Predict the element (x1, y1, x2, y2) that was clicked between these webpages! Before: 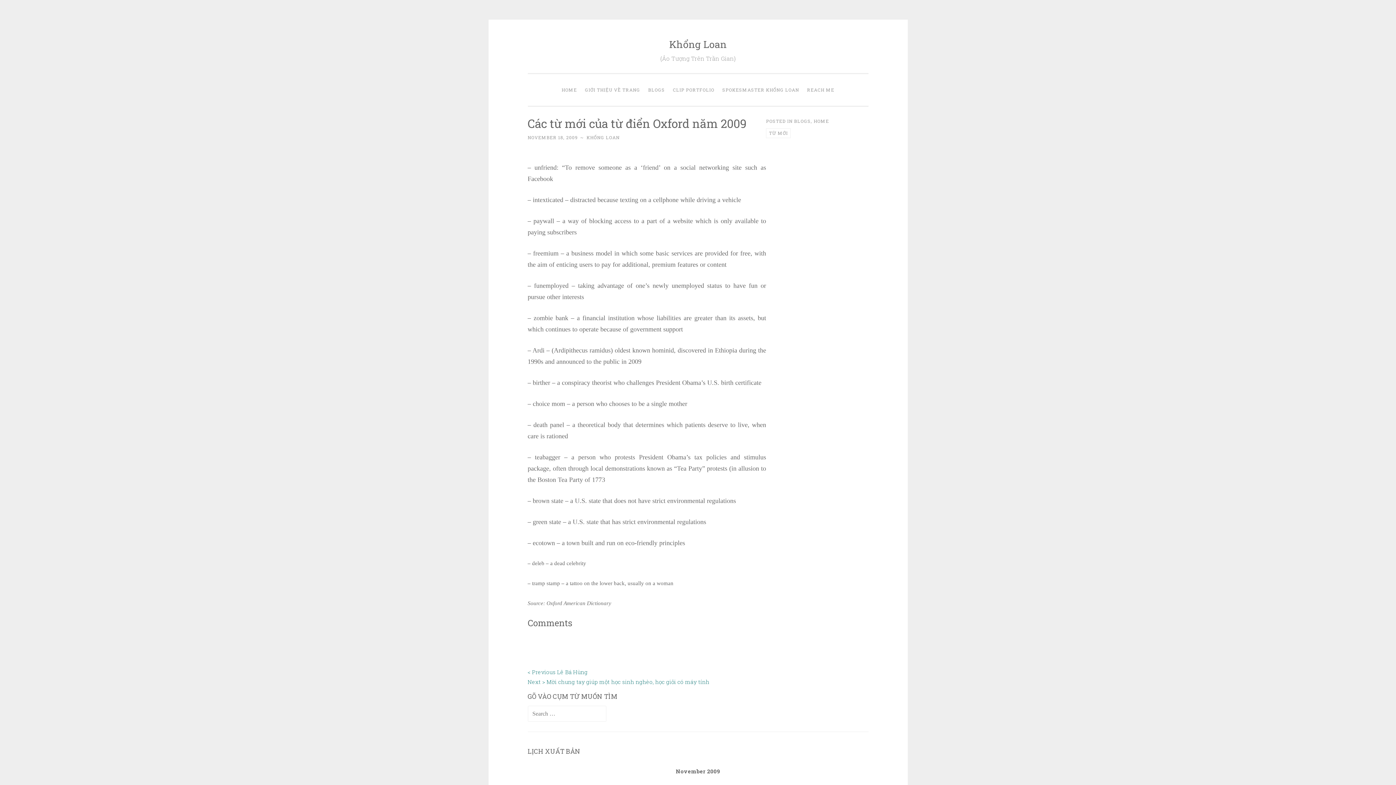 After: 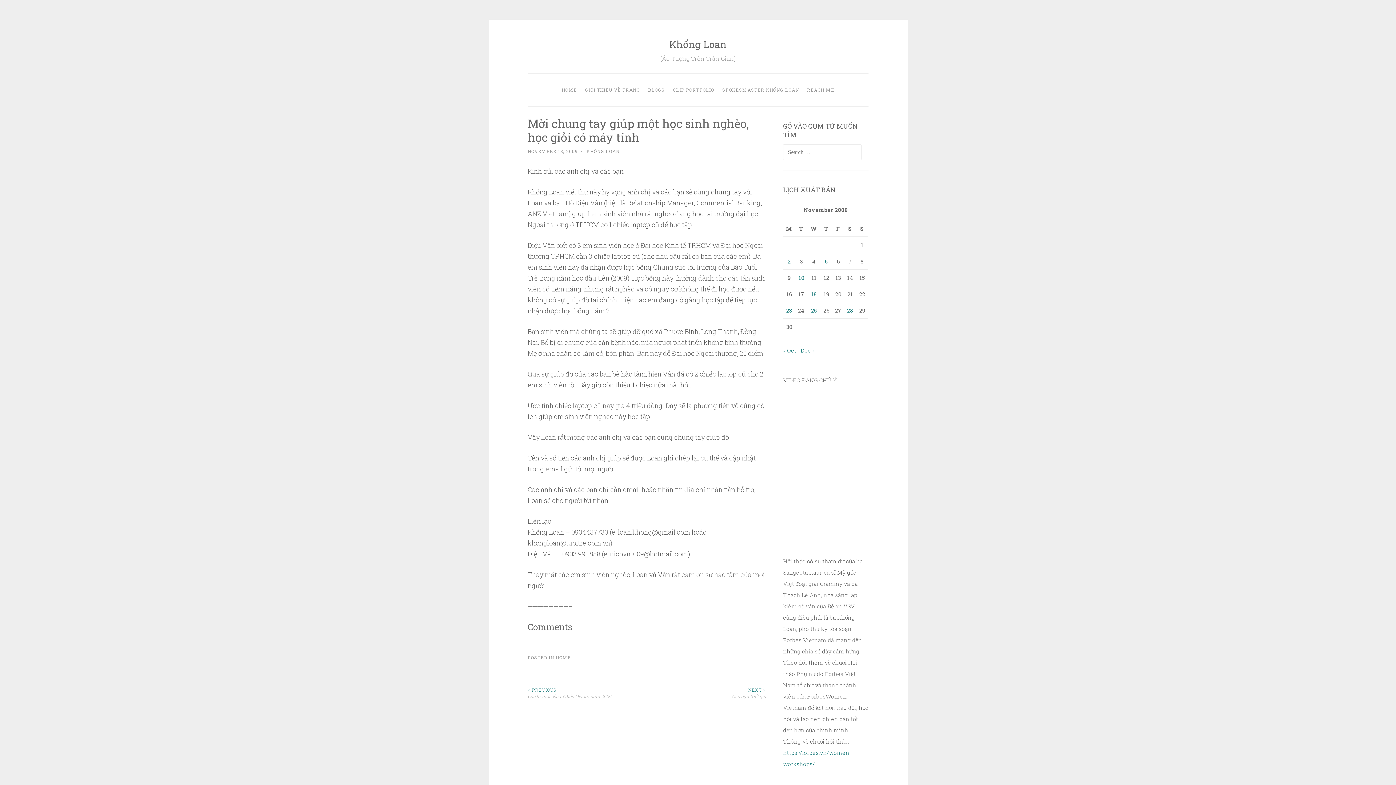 Action: bbox: (527, 678, 709, 685) label: Next > Mời chung tay giúp một học sinh nghèo, học giỏi có máy tính